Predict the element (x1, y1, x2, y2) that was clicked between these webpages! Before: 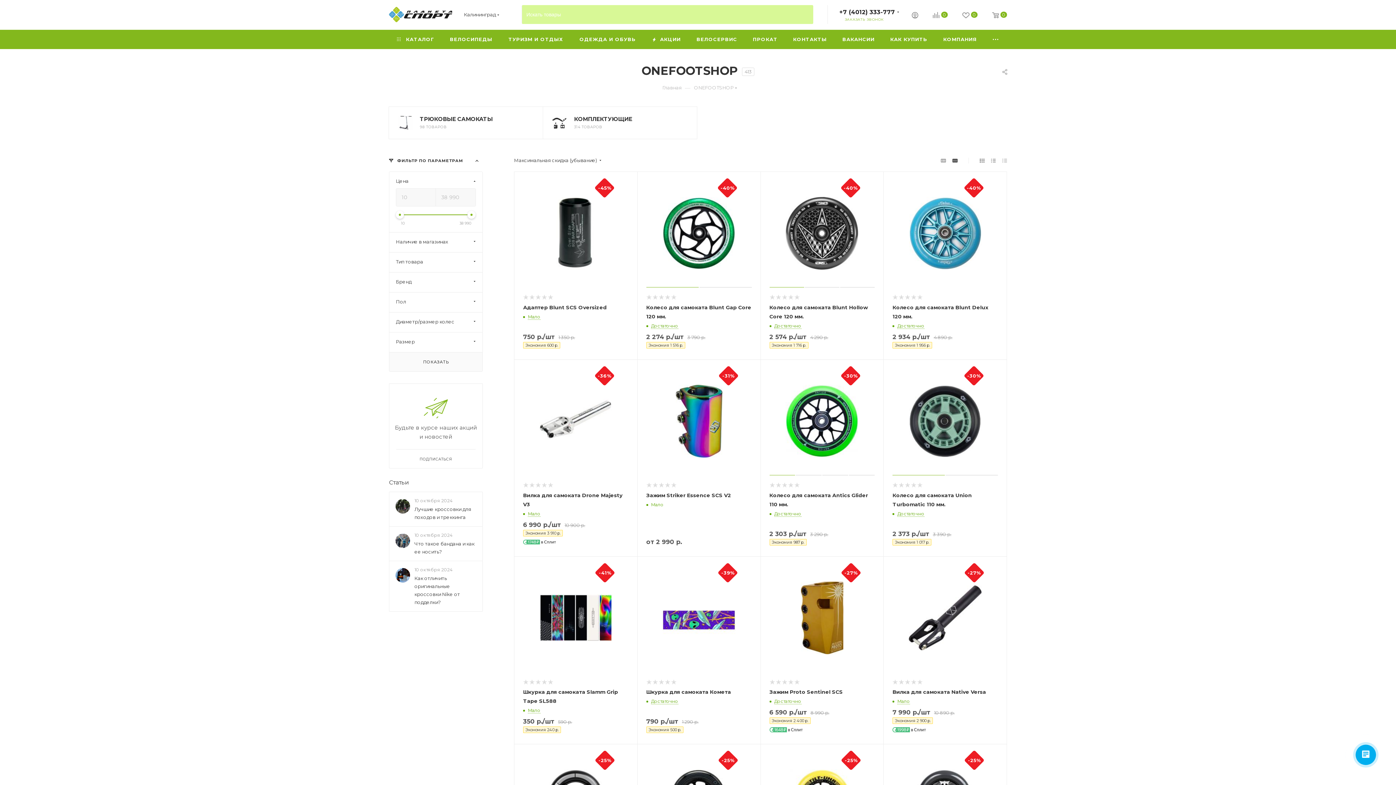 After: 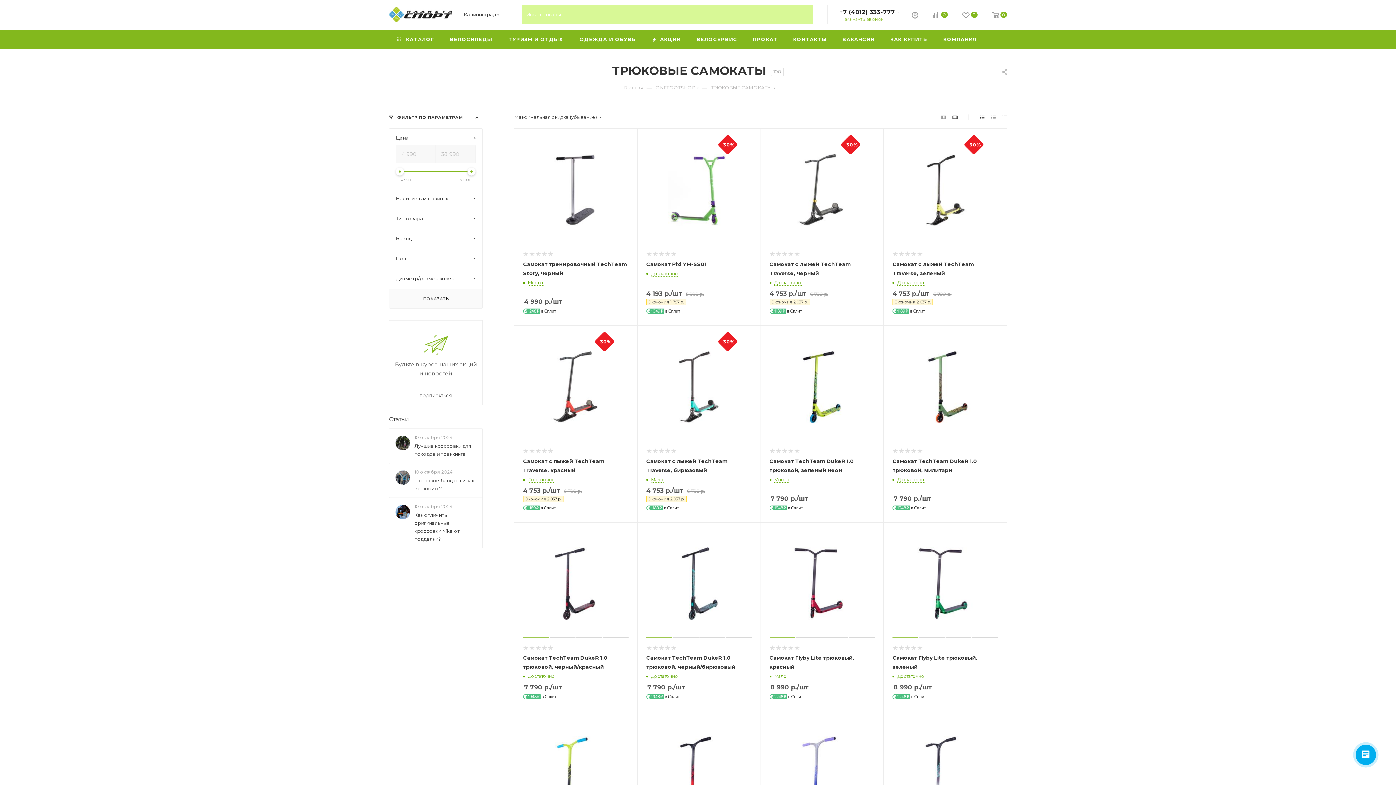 Action: bbox: (398, 115, 412, 130)